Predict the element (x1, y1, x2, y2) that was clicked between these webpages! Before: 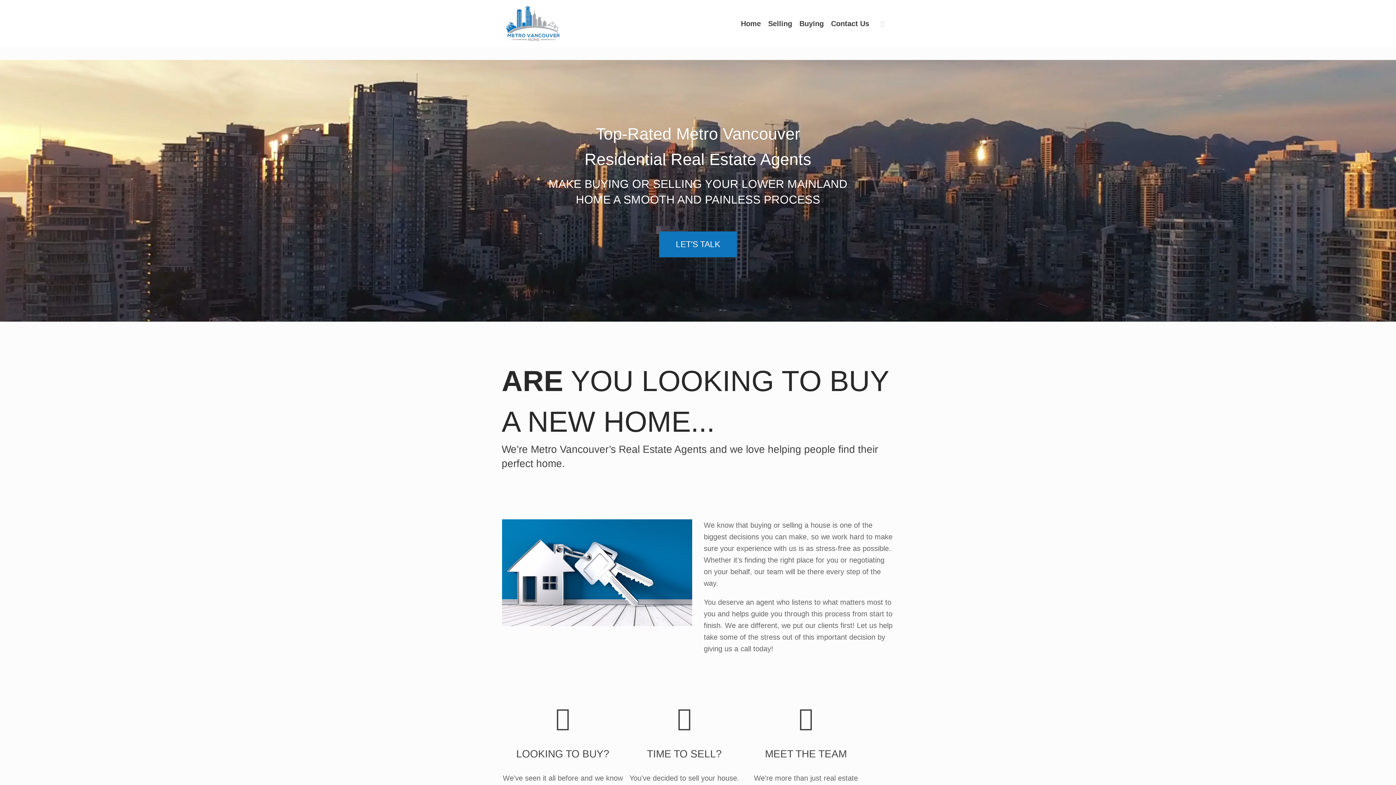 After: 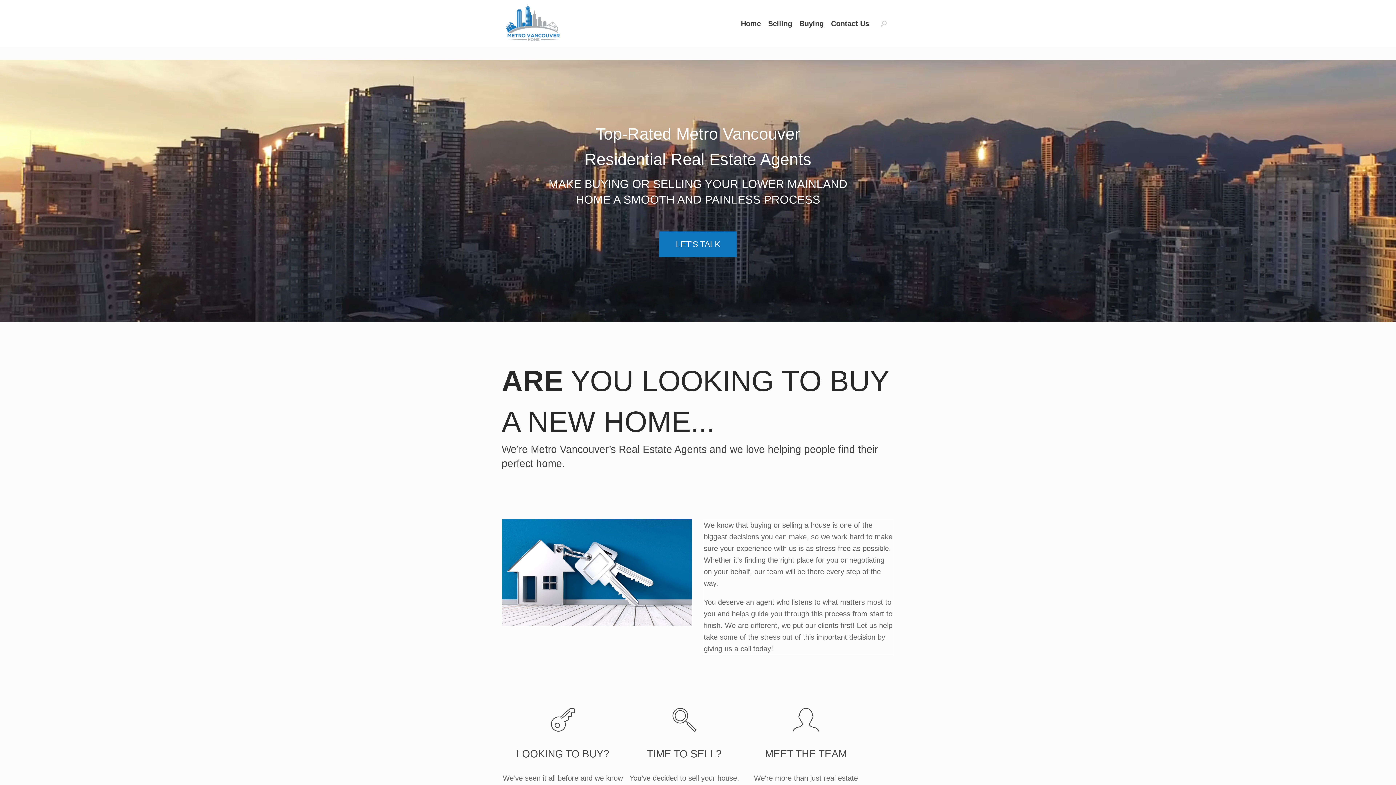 Action: label: Home bbox: (737, 12, 764, 34)